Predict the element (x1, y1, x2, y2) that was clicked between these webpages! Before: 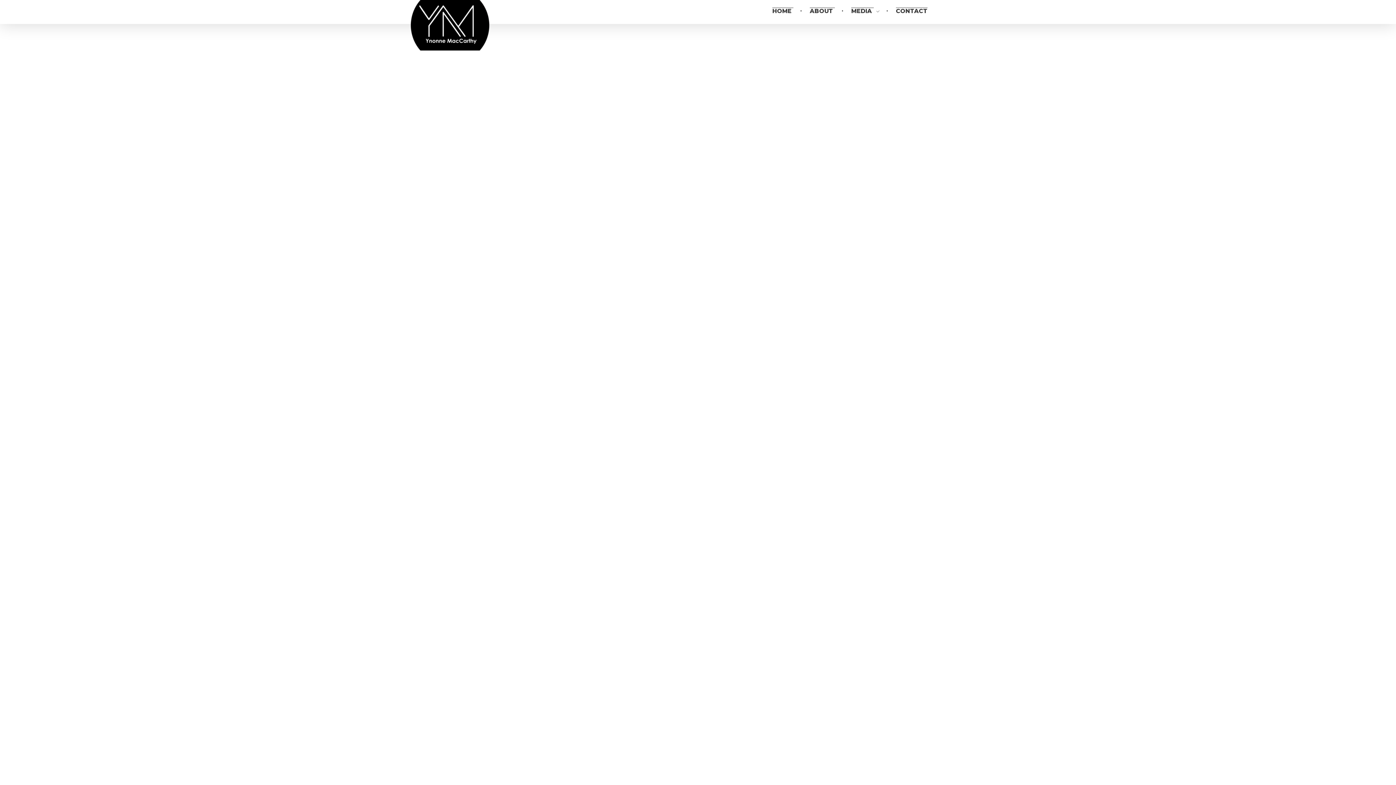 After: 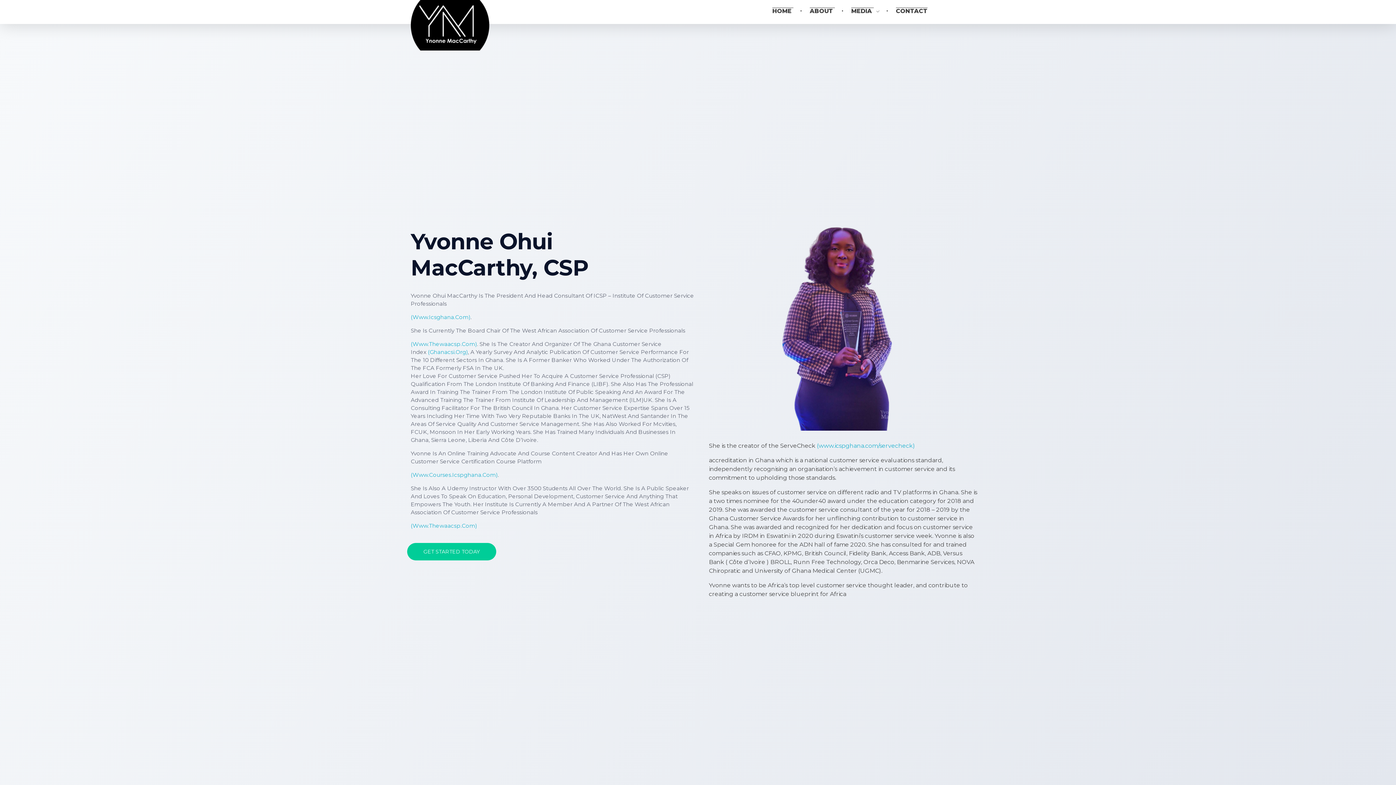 Action: label: ABOUT  bbox: (802, 6, 843, 15)